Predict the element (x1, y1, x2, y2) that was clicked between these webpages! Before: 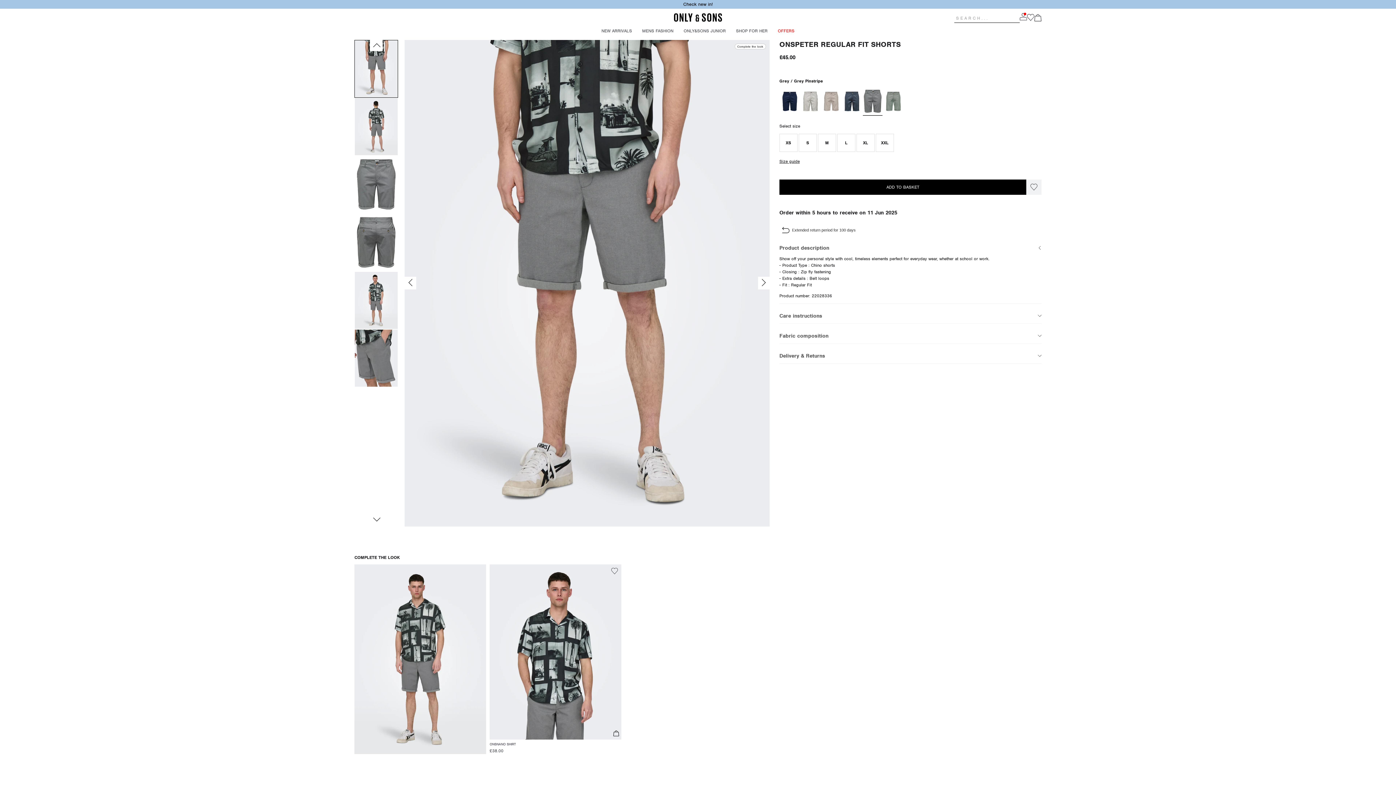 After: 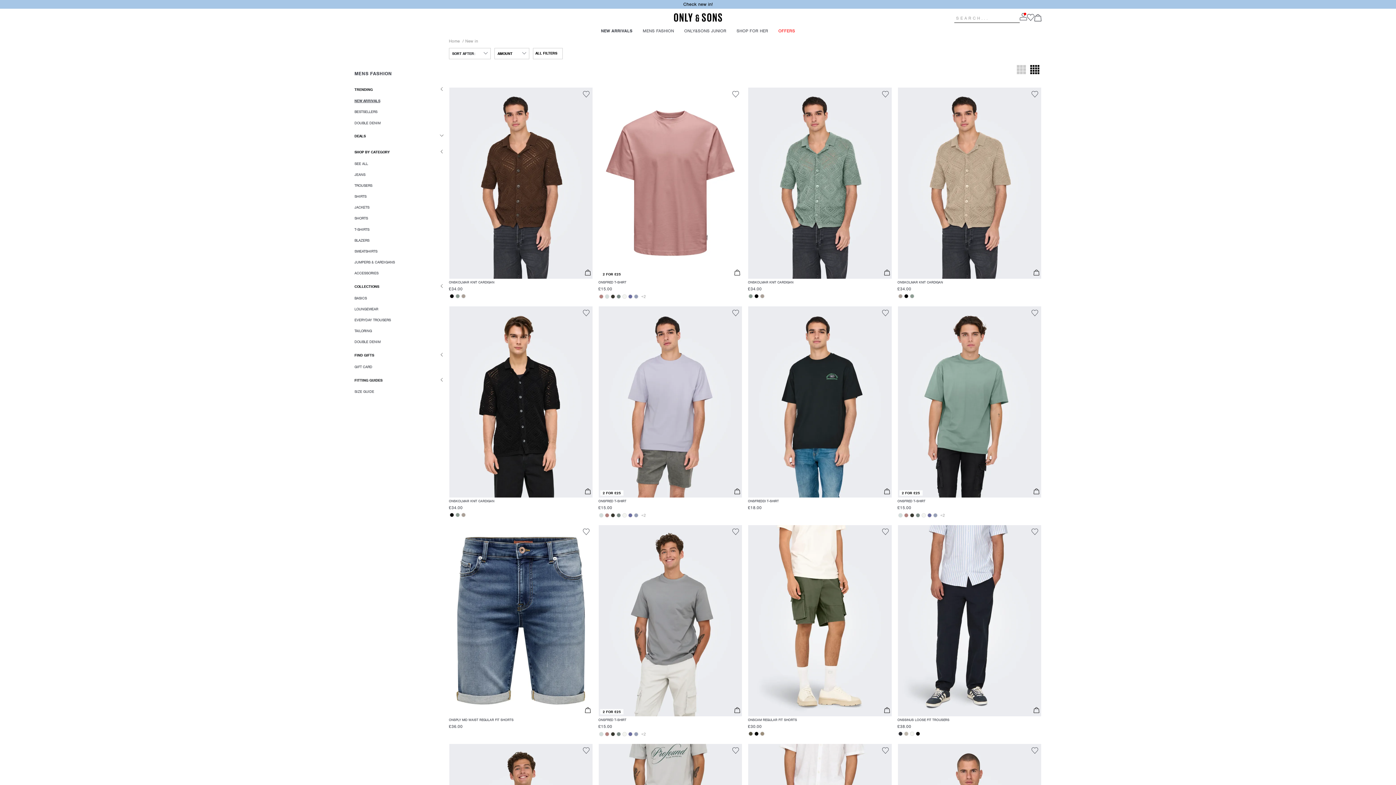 Action: label: Check new in! bbox: (0, 1, 1396, 7)